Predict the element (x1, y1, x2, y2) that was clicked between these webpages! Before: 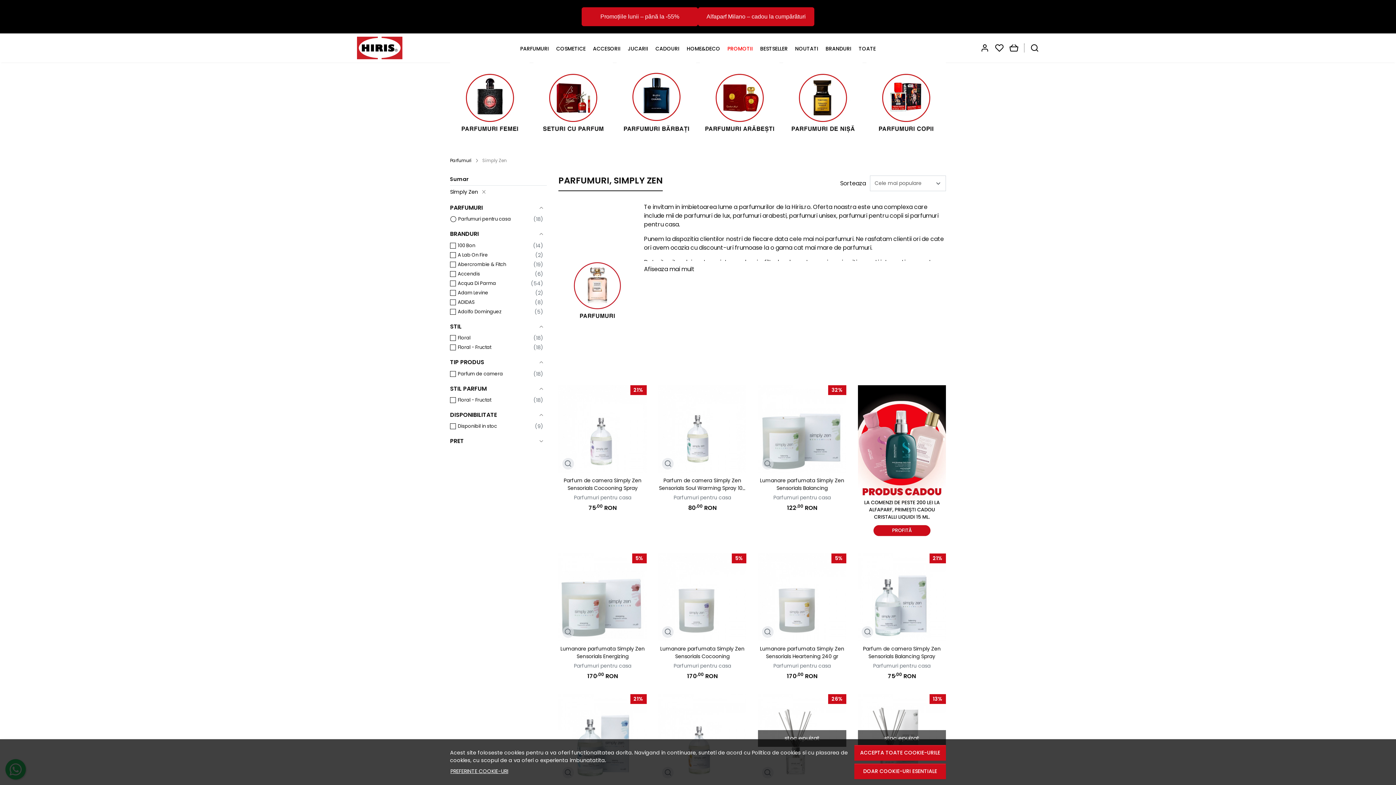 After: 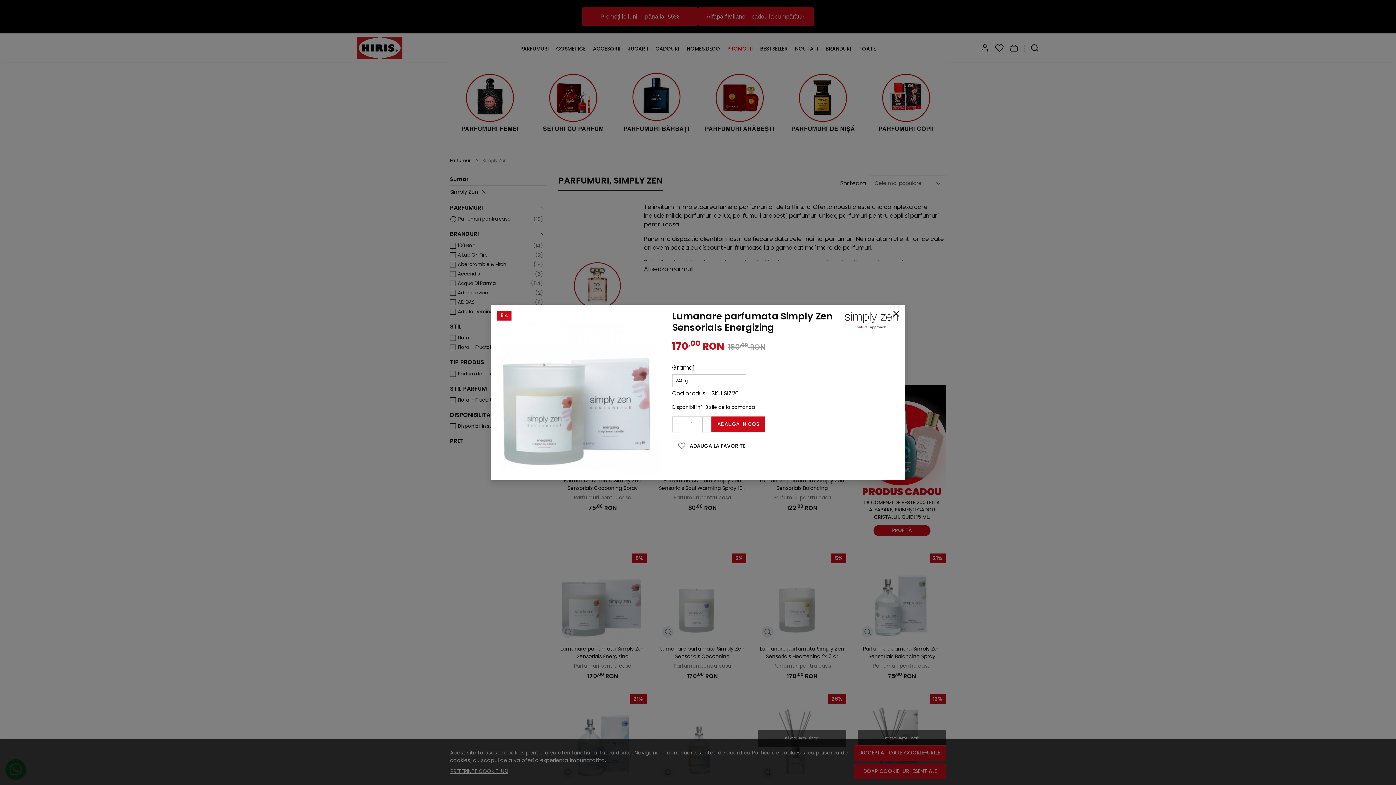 Action: bbox: (564, 628, 572, 636)